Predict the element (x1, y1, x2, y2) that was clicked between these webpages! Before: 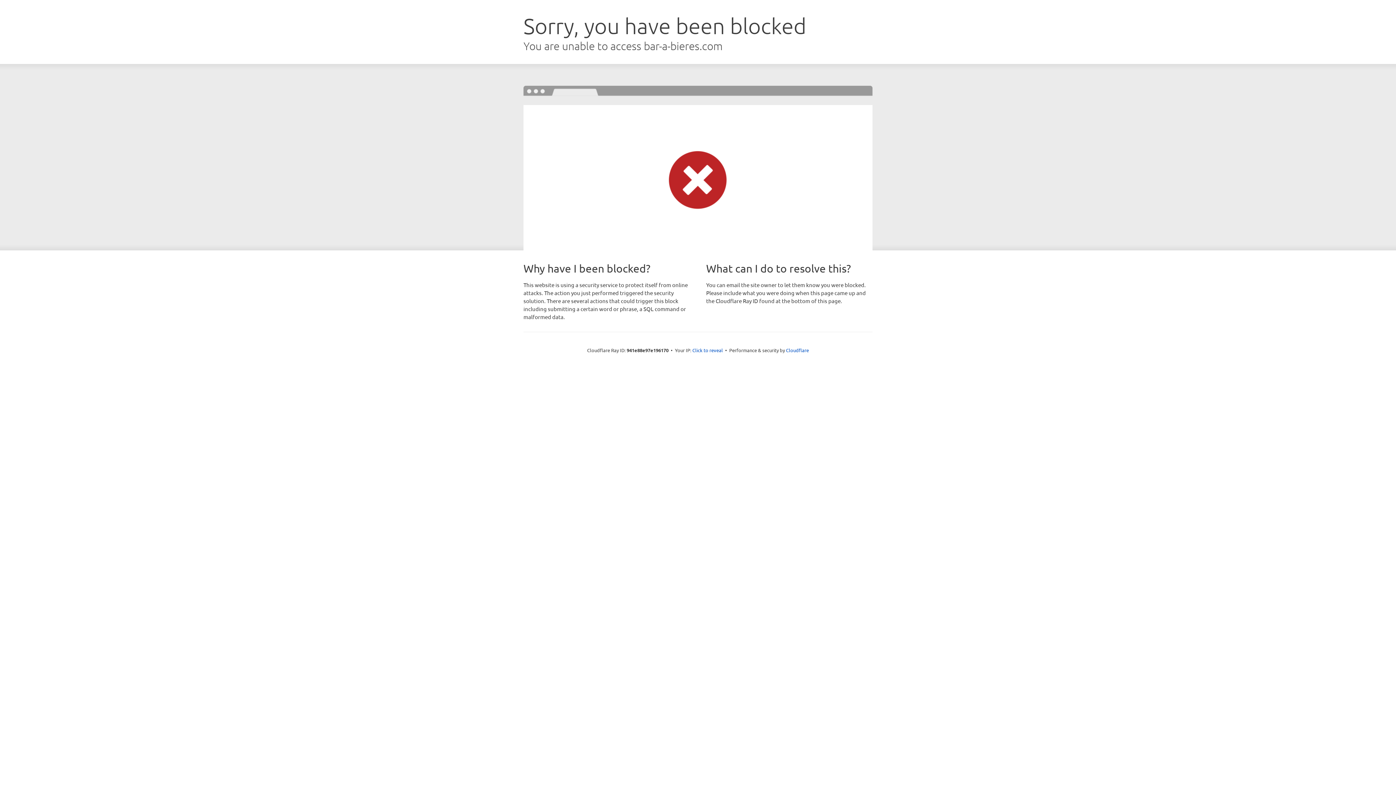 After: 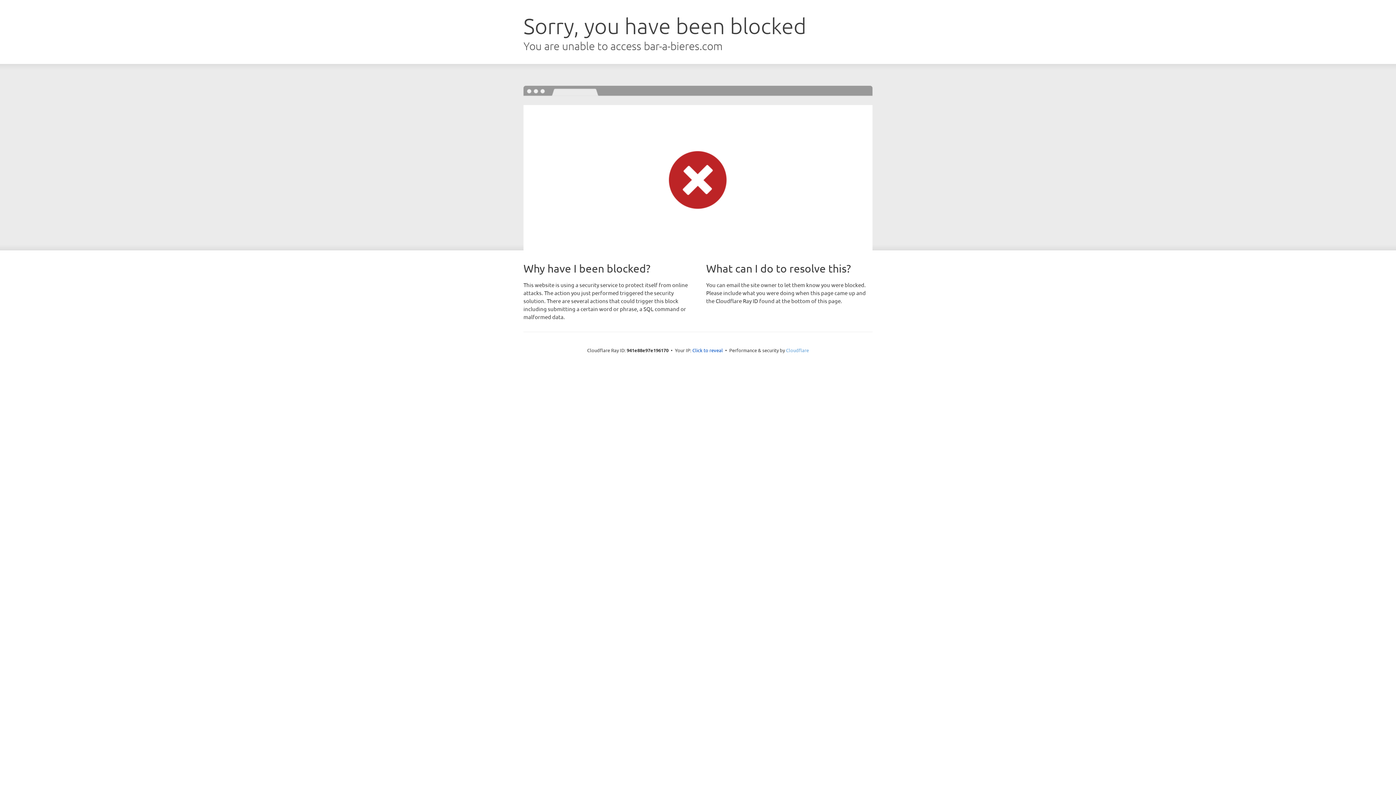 Action: bbox: (786, 347, 809, 353) label: Cloudflare